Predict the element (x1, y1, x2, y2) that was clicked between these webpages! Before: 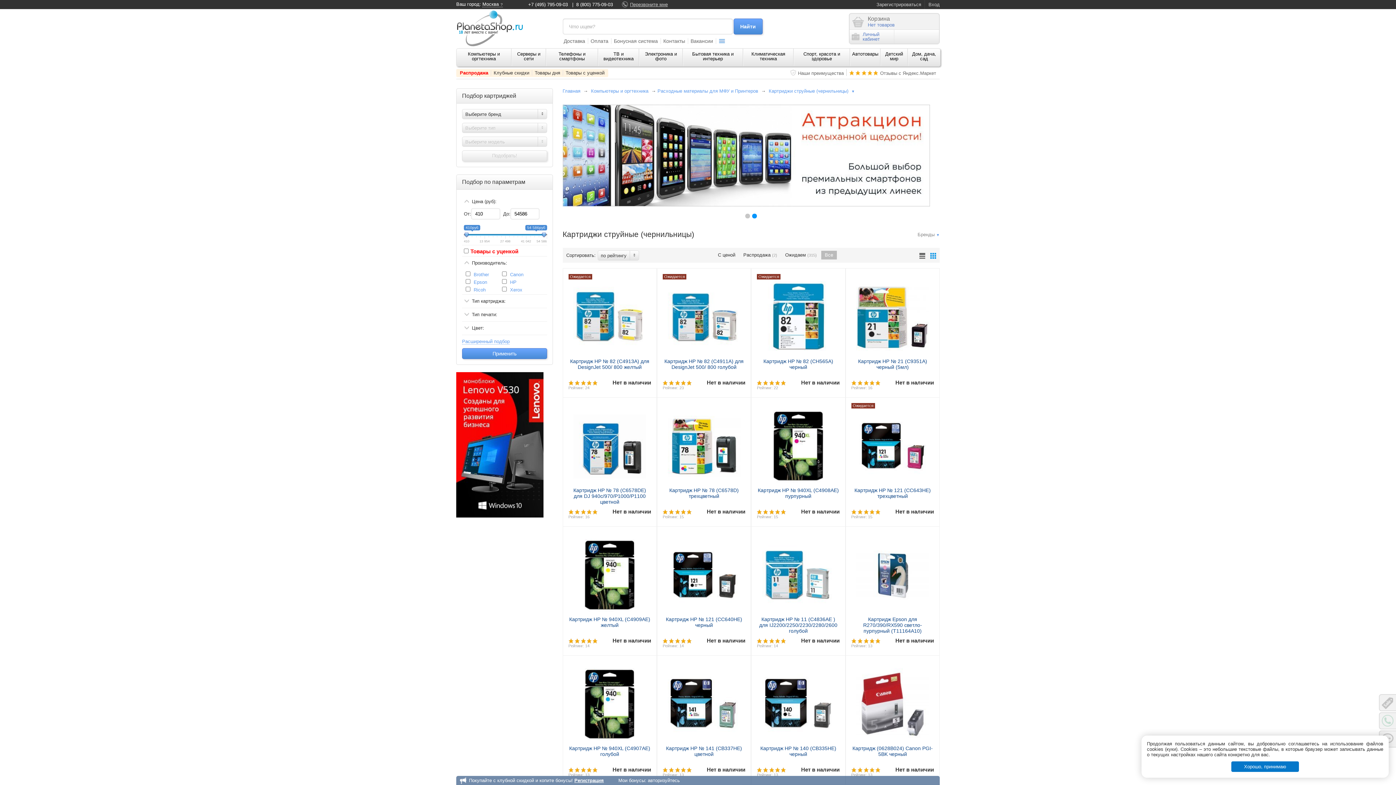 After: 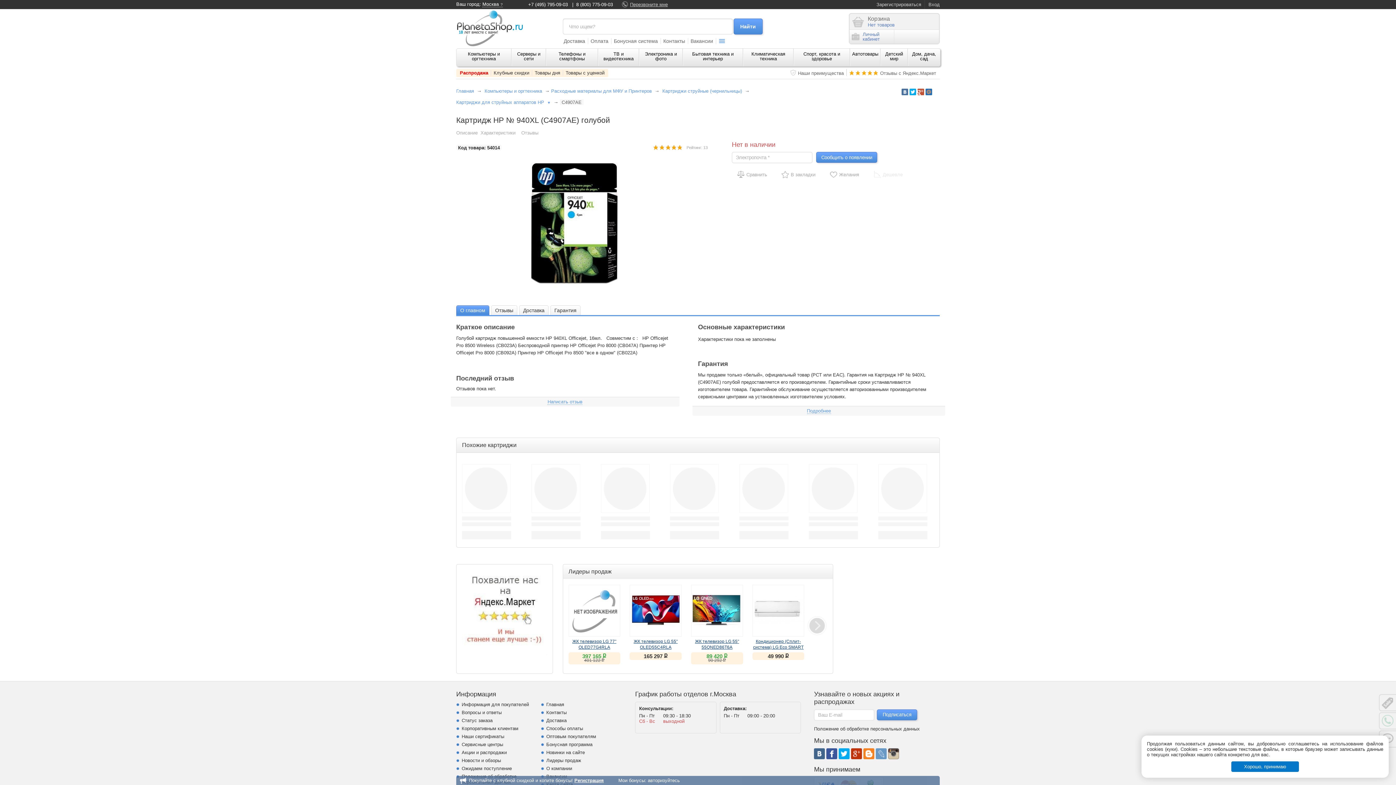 Action: bbox: (568, 661, 651, 742)